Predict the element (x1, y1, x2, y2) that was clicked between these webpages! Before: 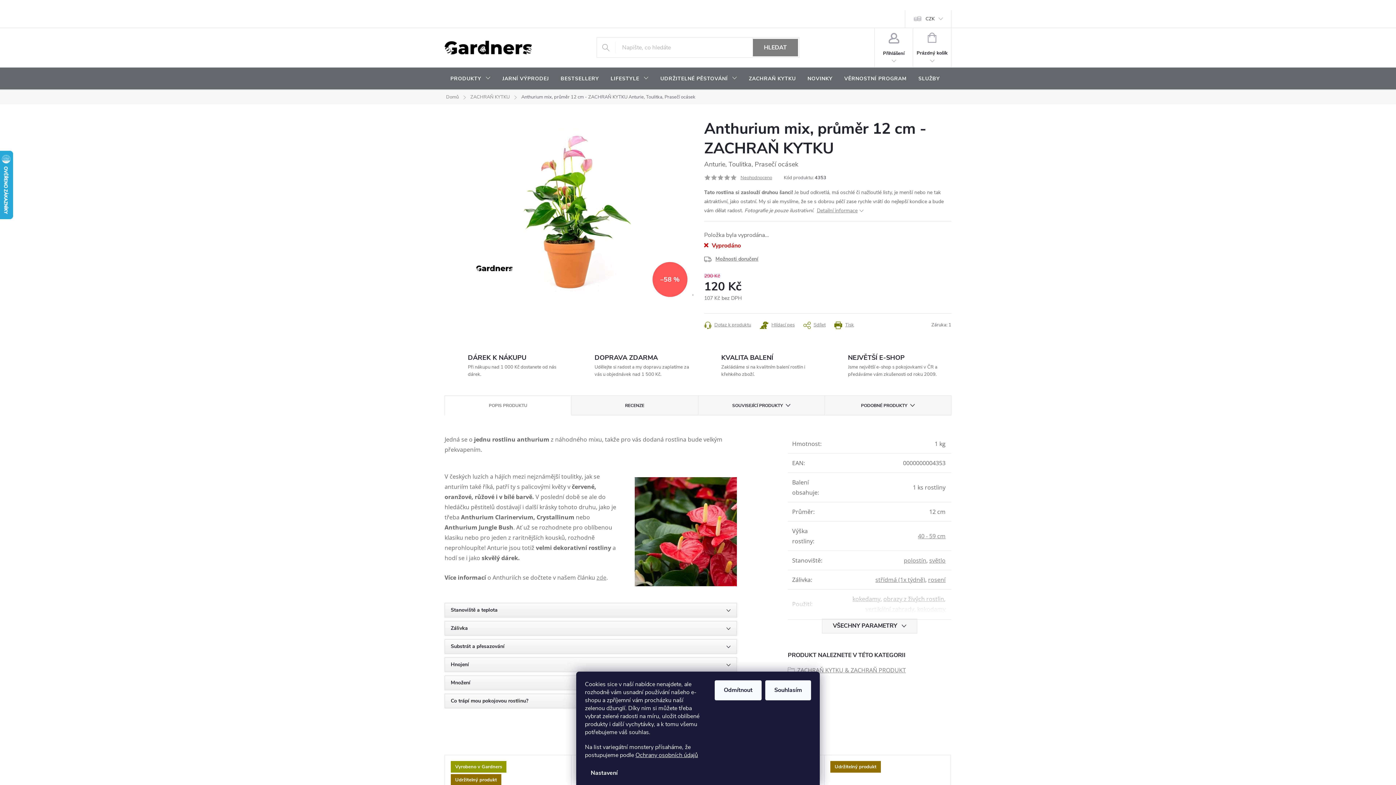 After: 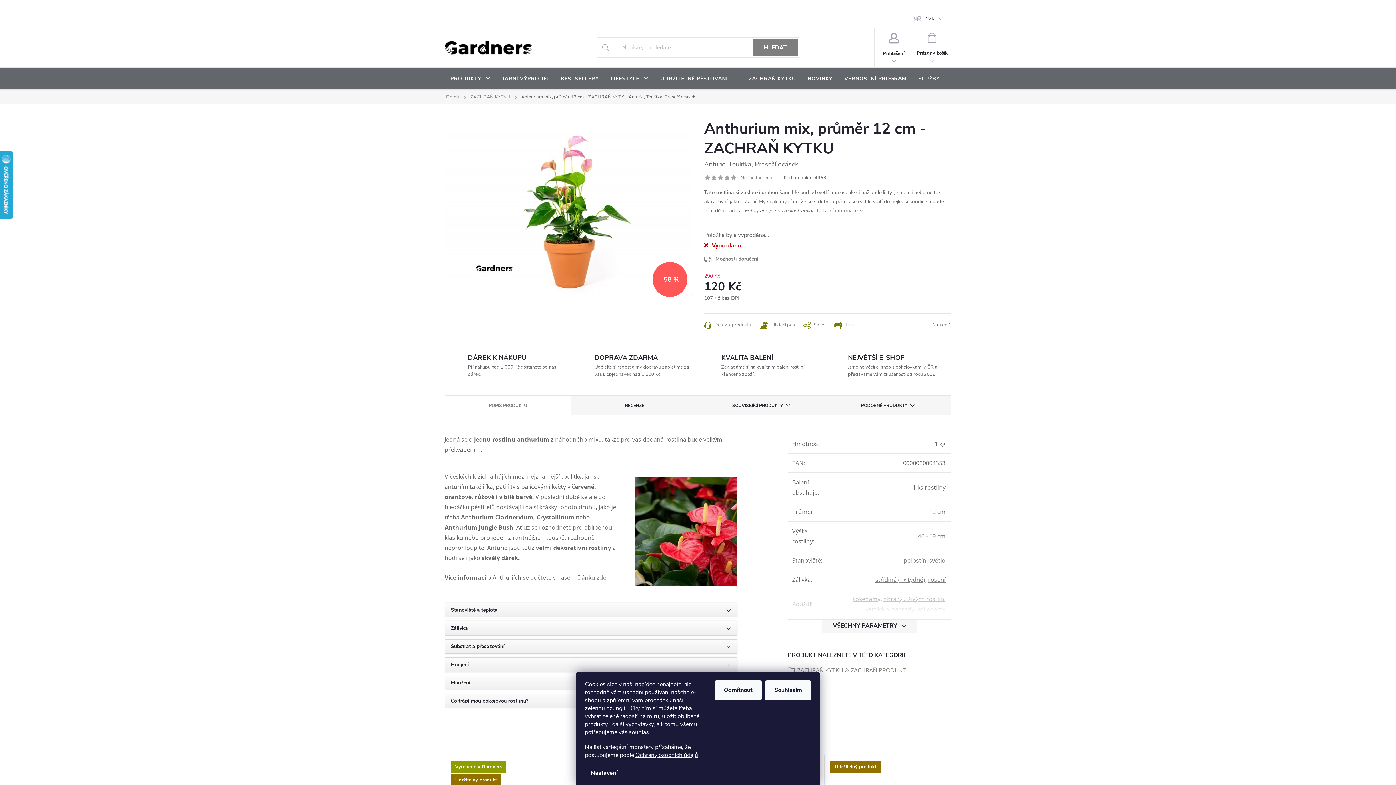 Action: bbox: (740, 174, 772, 180) label: Neohodnoceno